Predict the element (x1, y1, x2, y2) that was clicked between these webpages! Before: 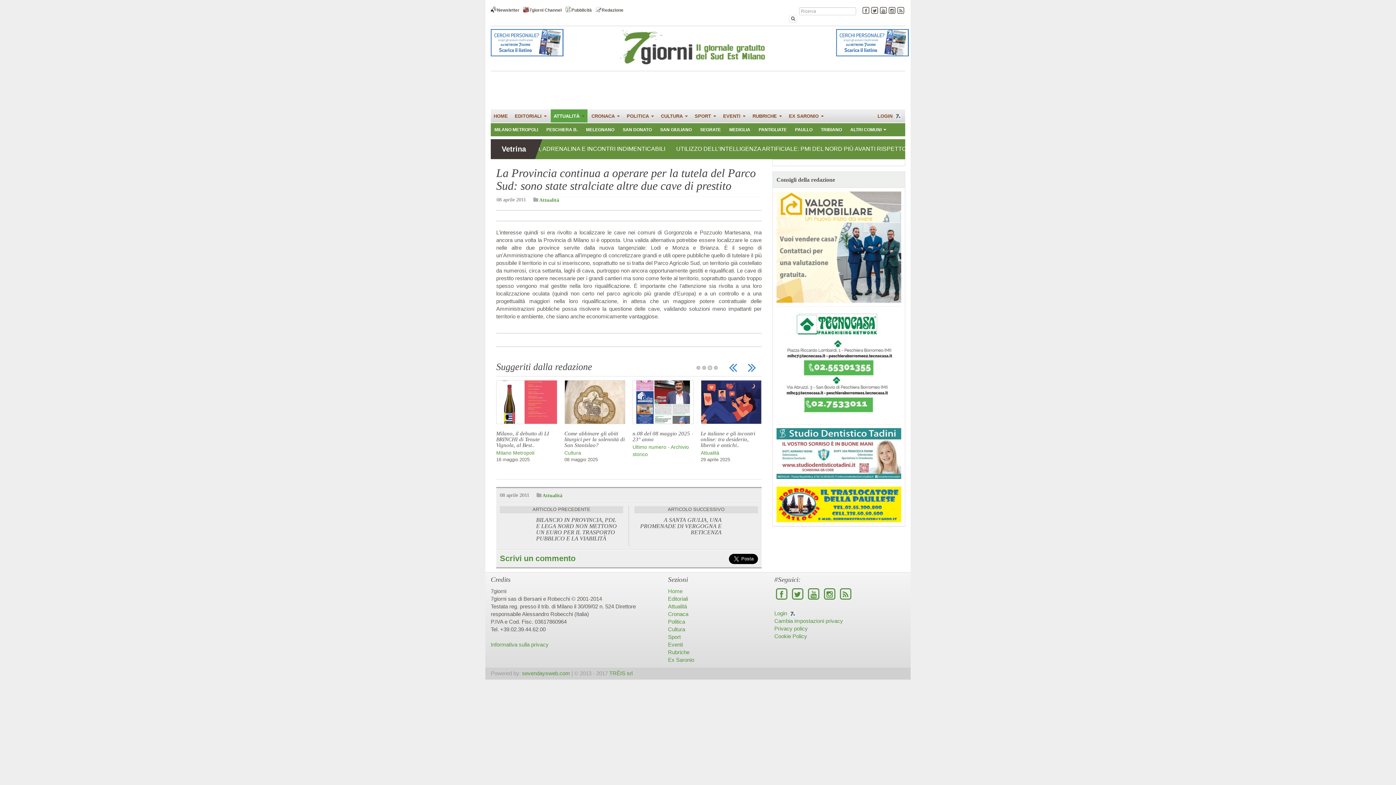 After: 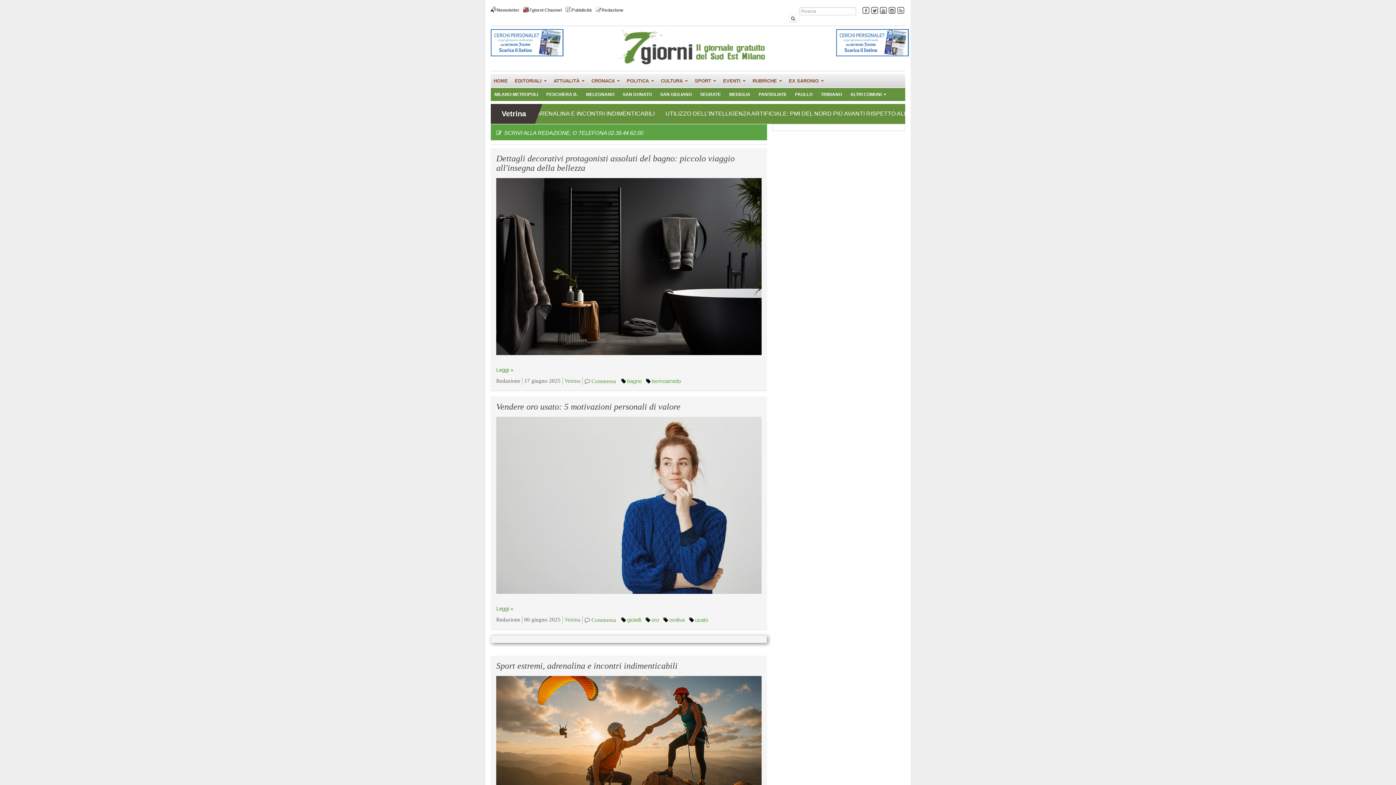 Action: label: Vetrina bbox: (700, 456, 716, 461)